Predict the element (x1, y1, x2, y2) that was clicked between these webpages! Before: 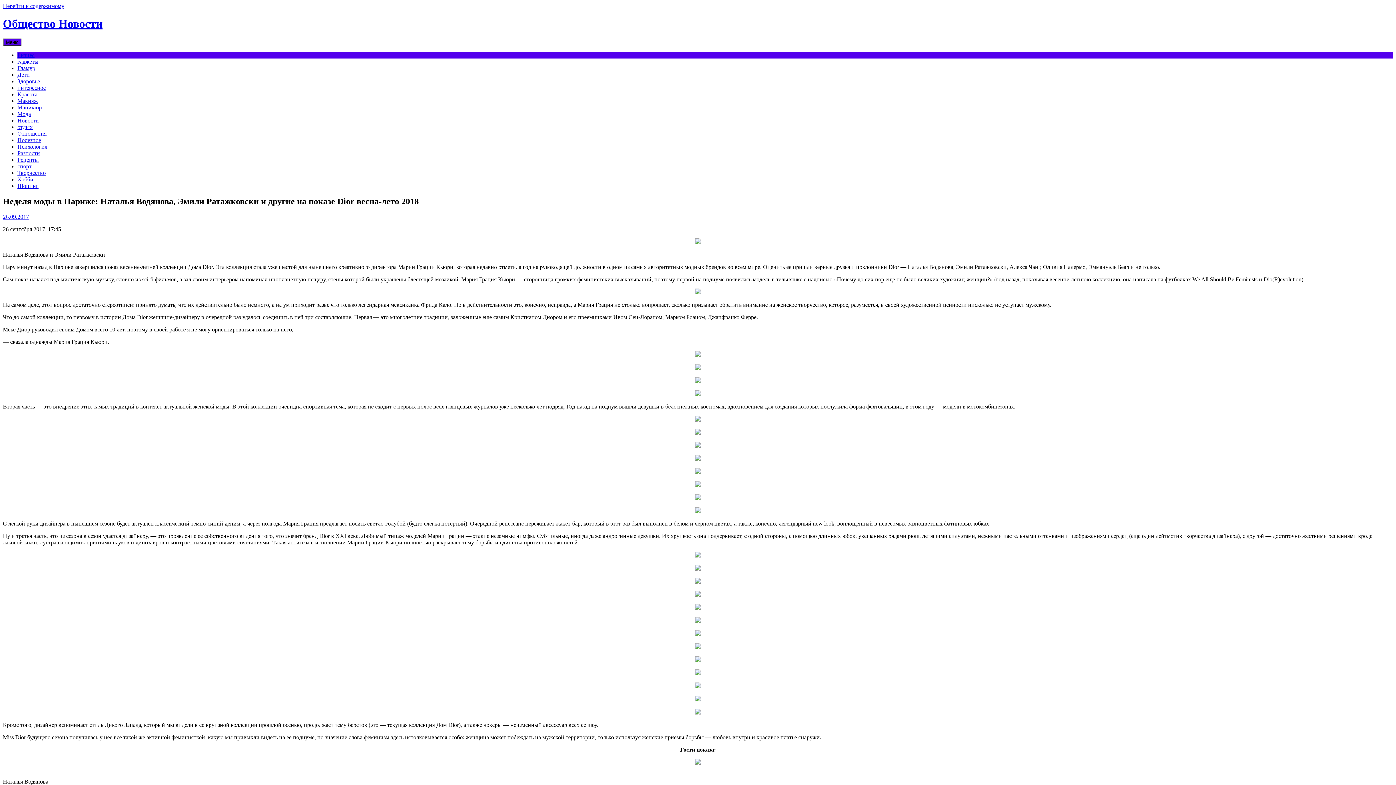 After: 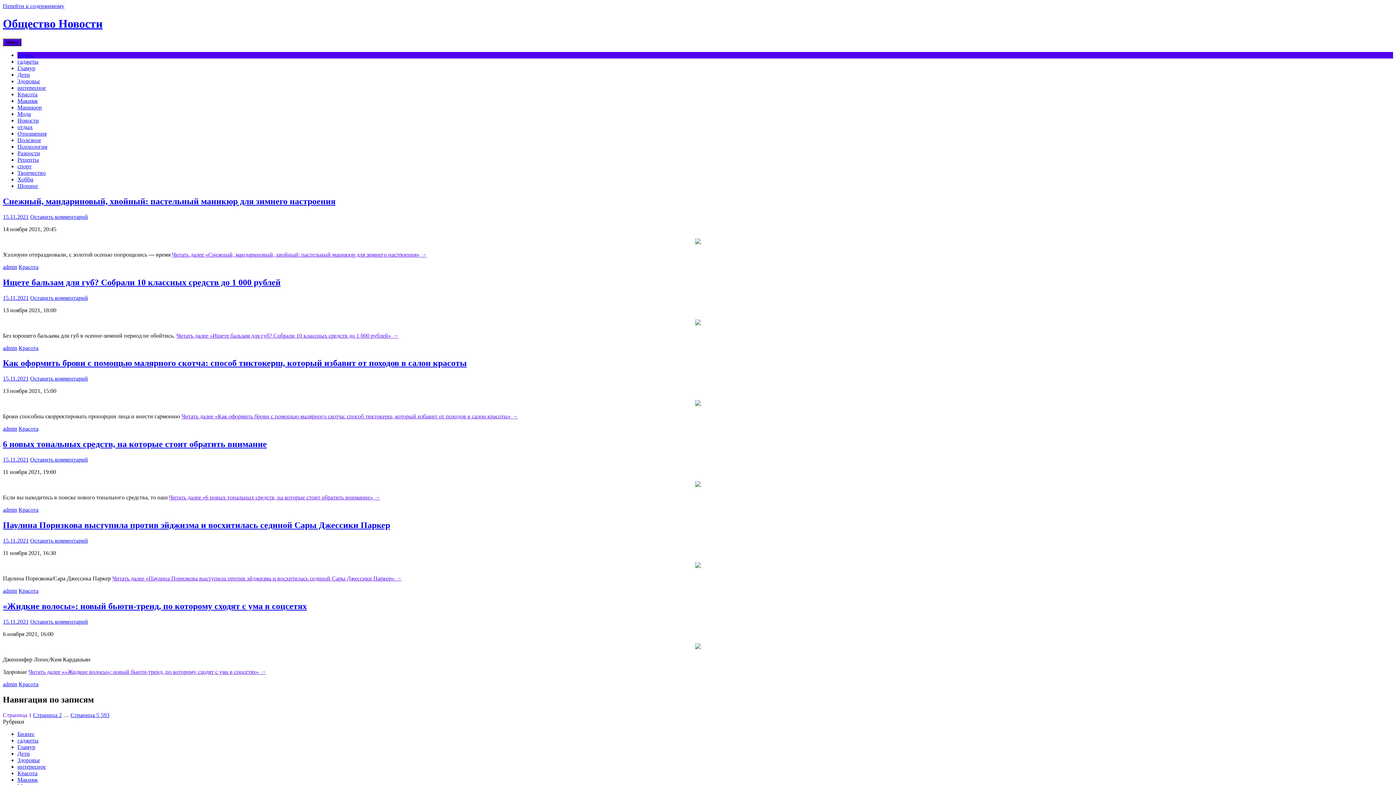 Action: bbox: (2, 17, 102, 30) label: Общество Новости